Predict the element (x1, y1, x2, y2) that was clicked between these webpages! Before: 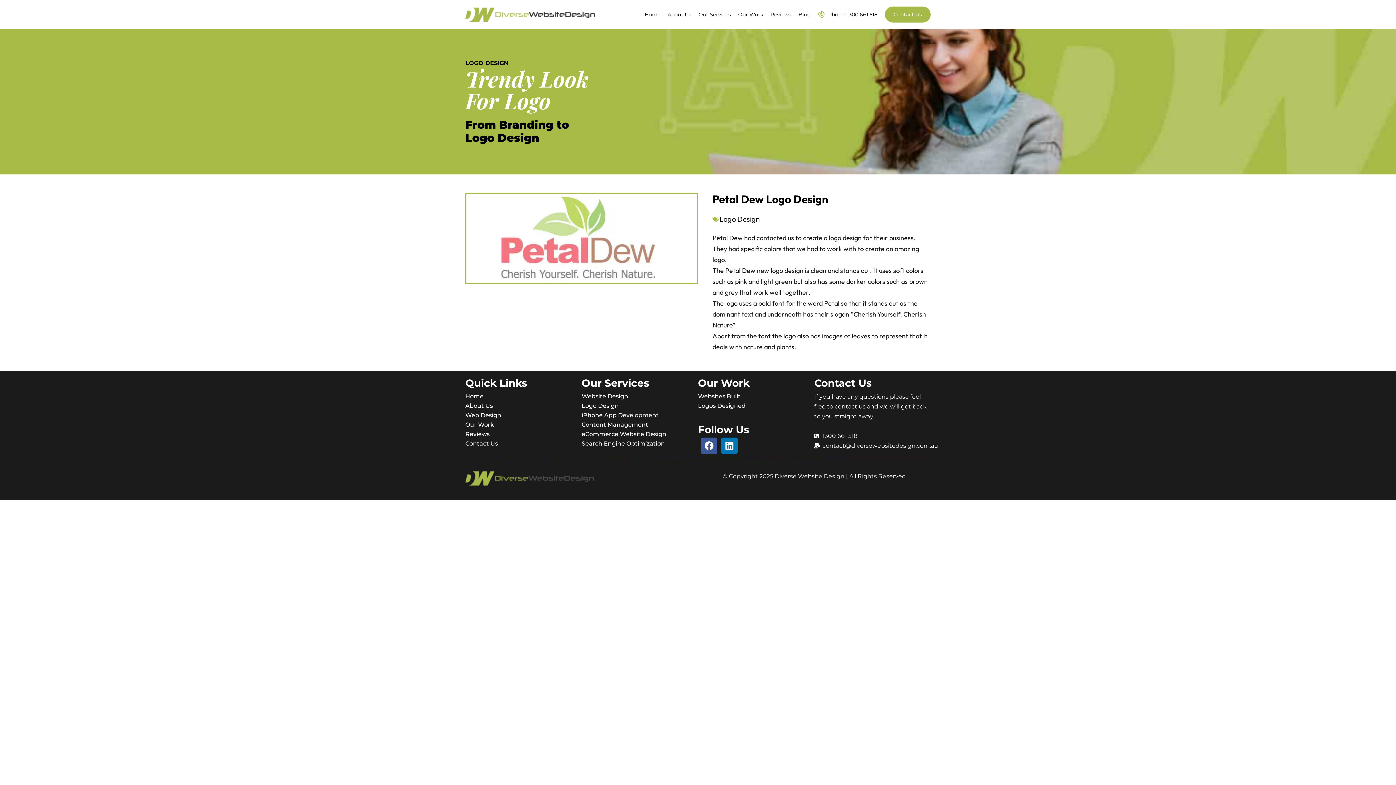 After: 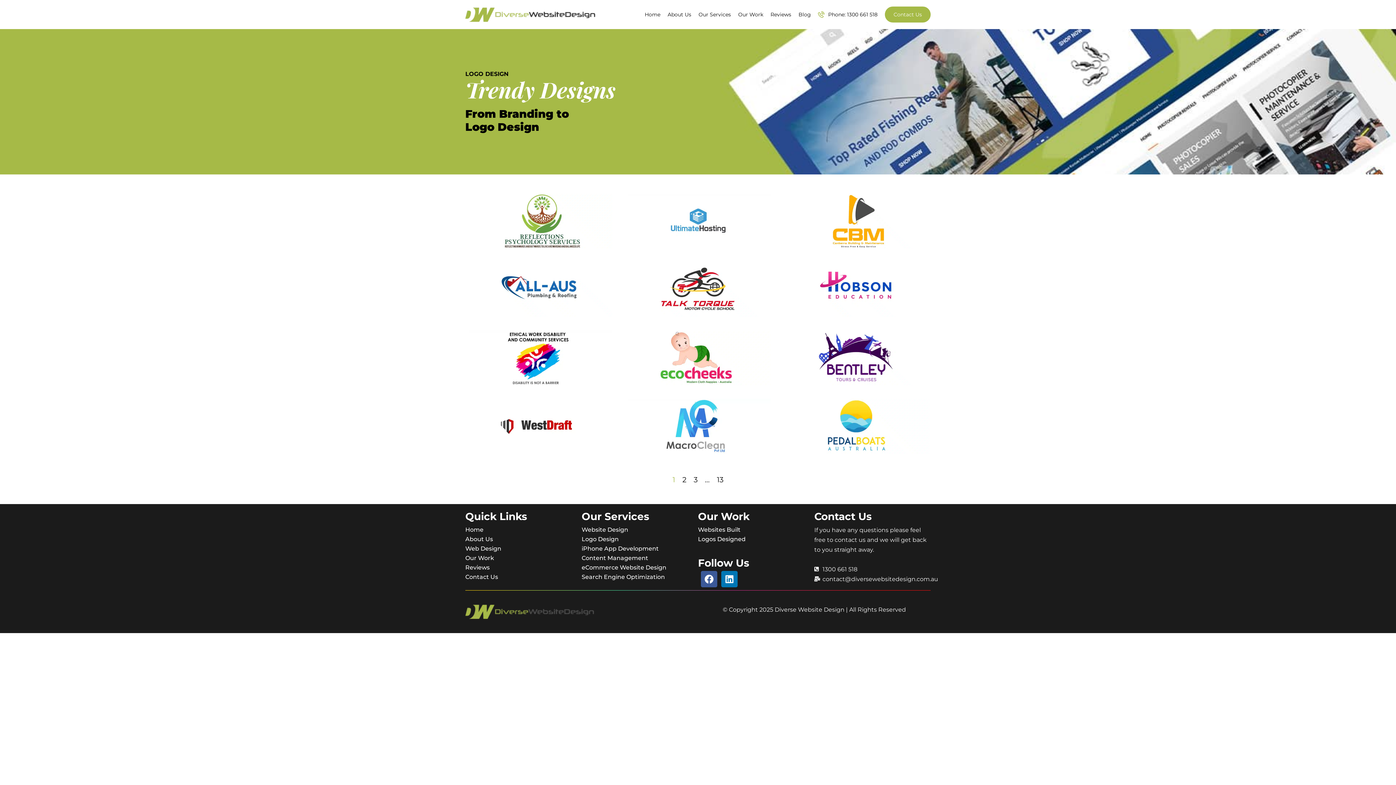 Action: bbox: (719, 214, 760, 223) label: Logo Design